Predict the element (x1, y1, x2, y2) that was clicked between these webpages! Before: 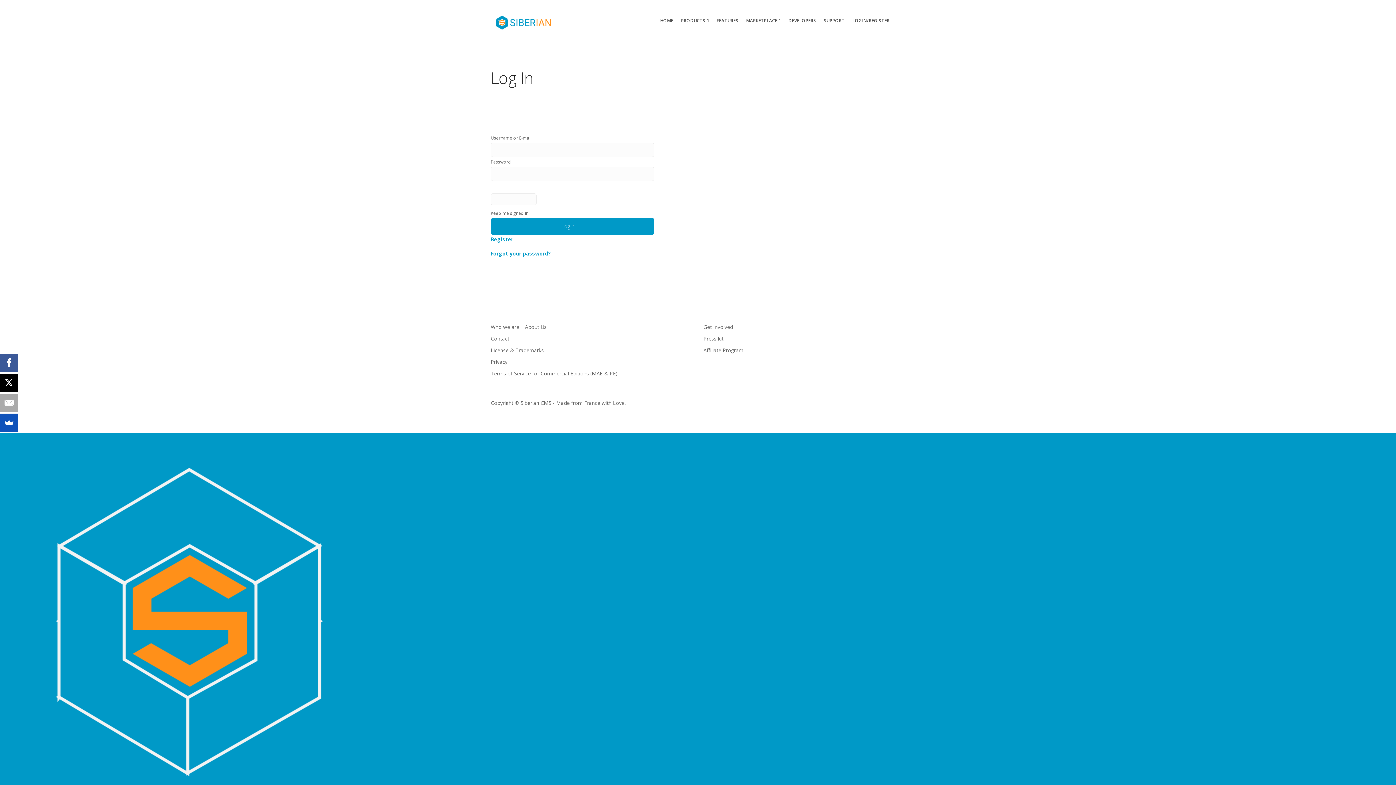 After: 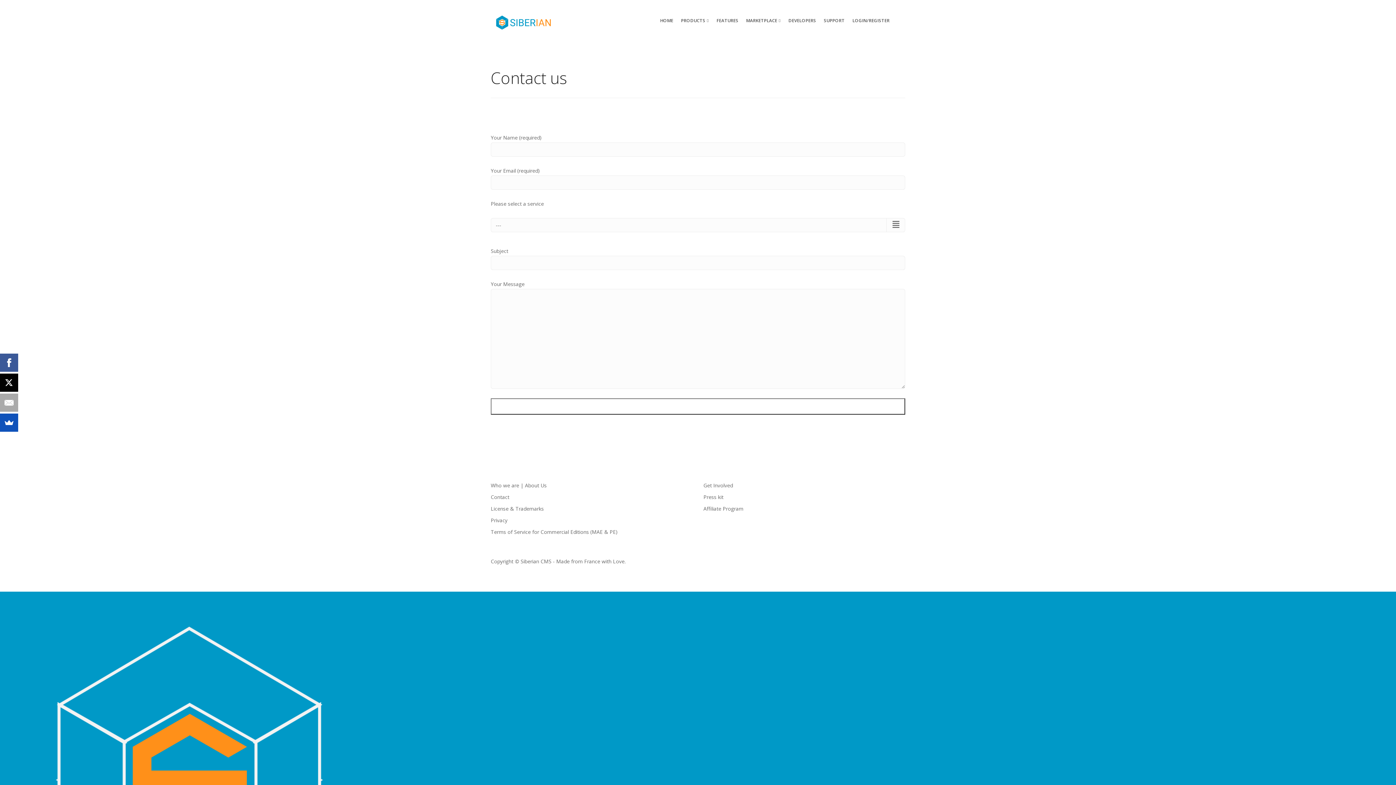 Action: bbox: (490, 335, 509, 342) label: Contact